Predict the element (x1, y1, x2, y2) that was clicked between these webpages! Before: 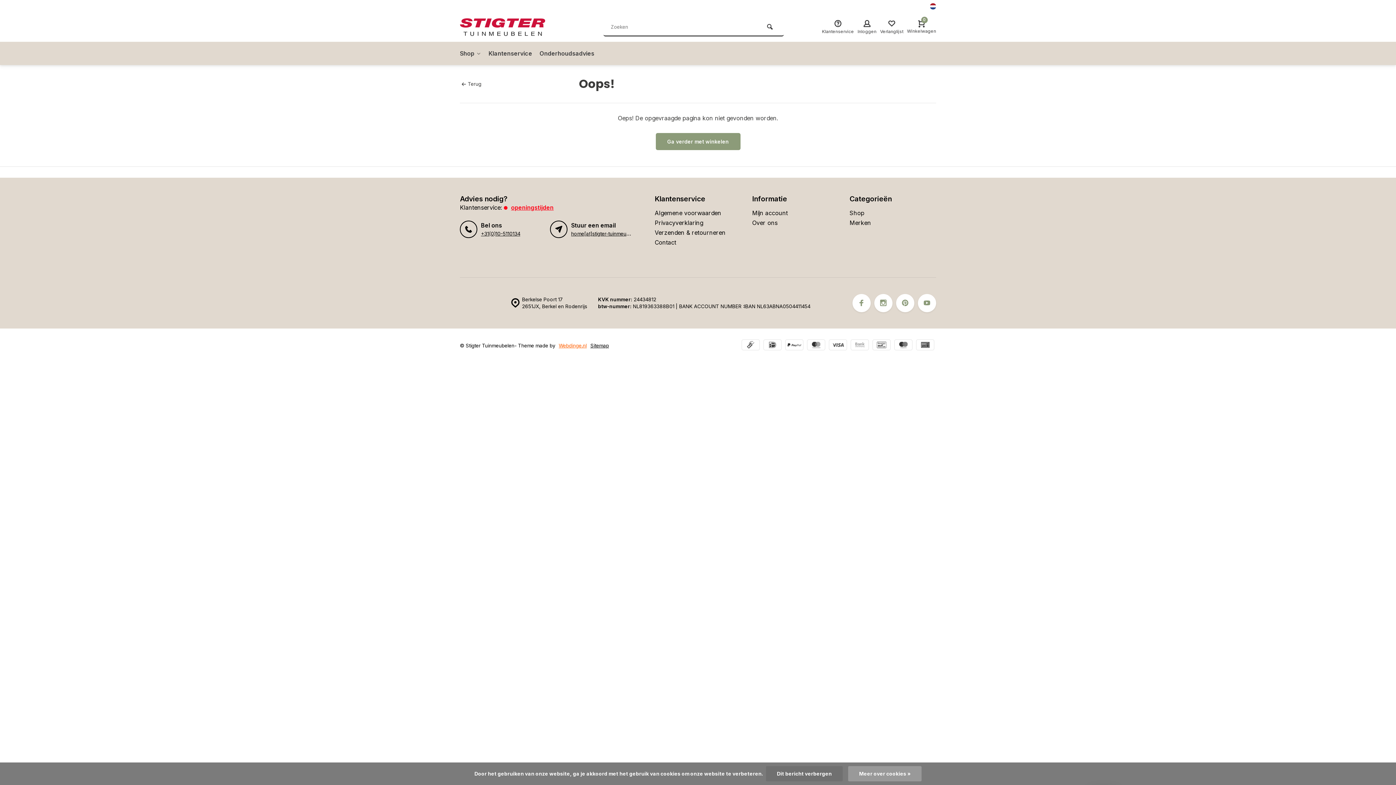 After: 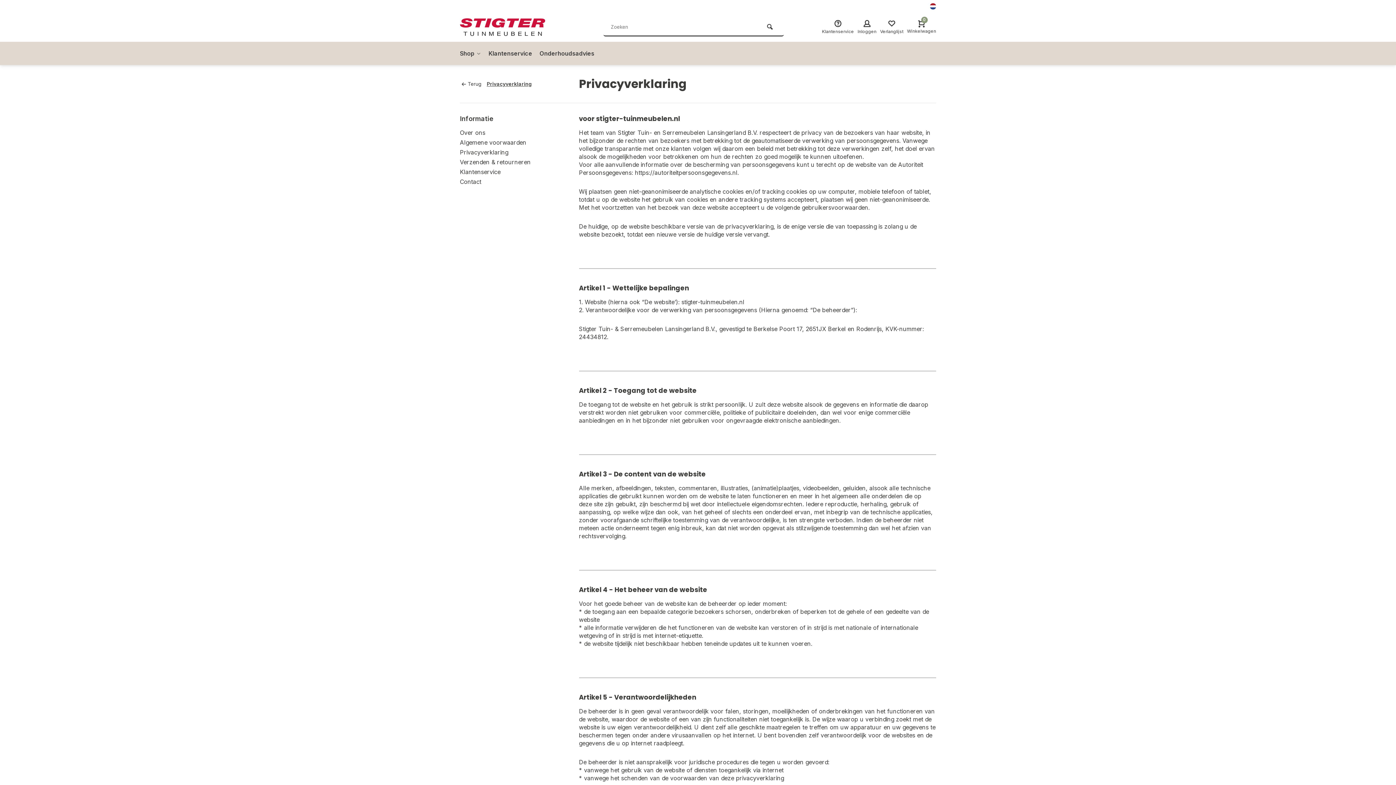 Action: bbox: (848, 766, 921, 781) label: Meer over cookies »